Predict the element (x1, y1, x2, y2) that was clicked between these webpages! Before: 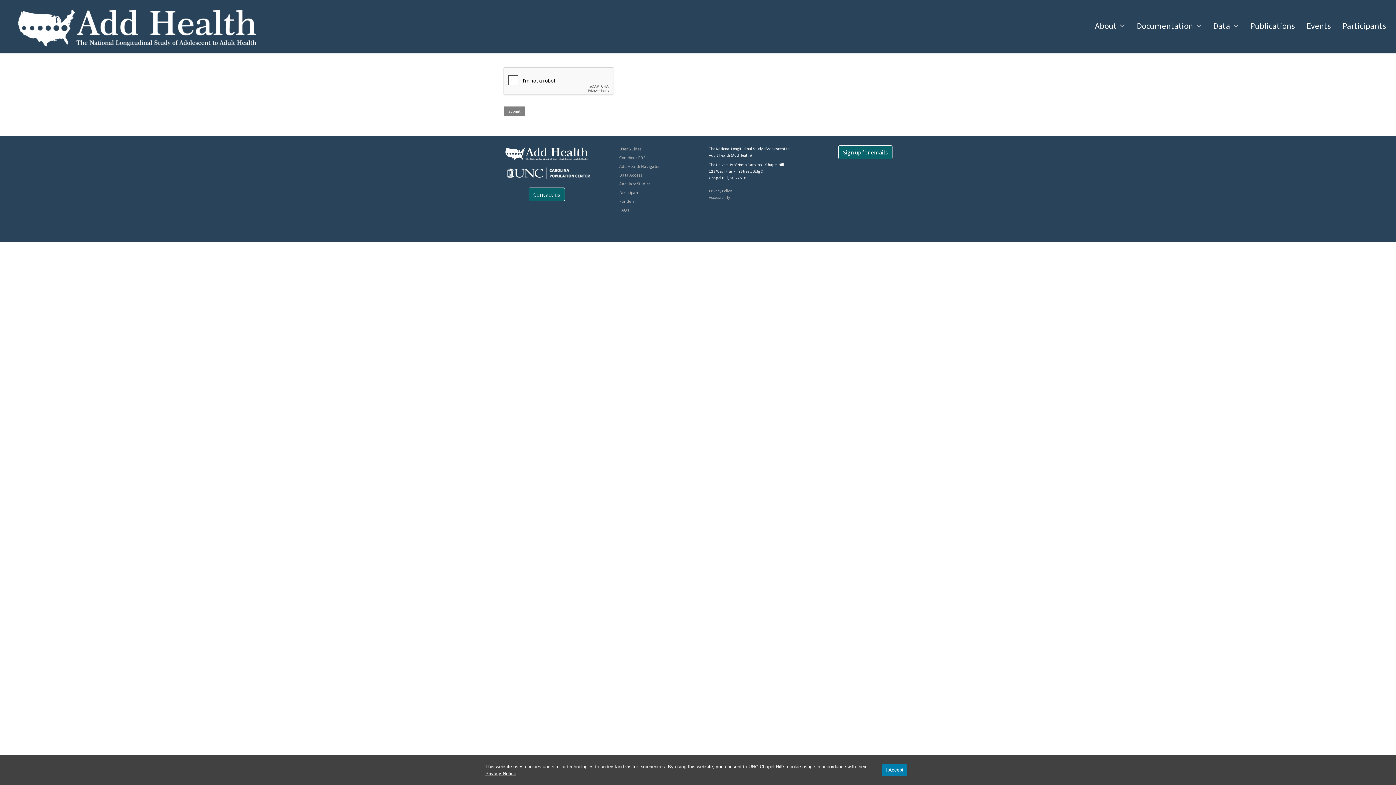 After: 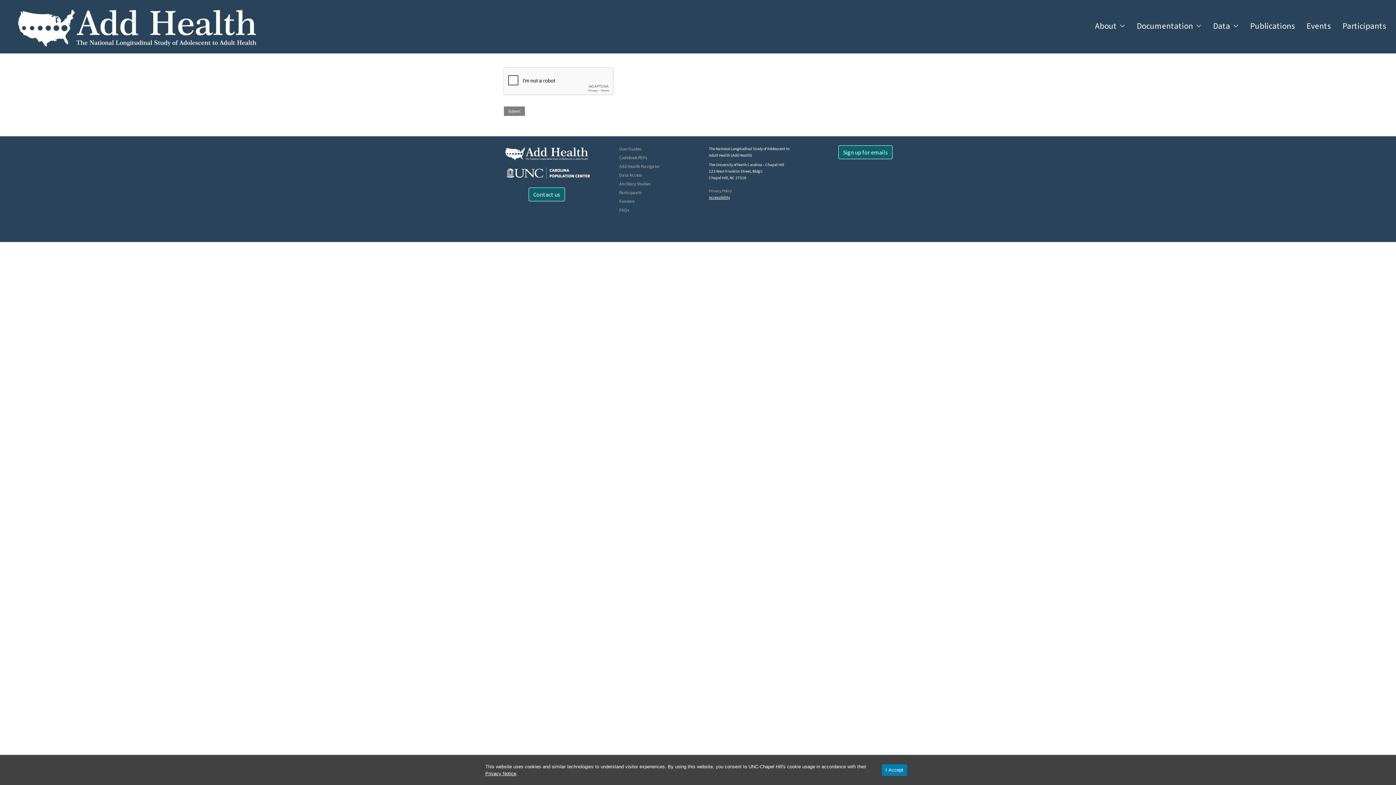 Action: bbox: (709, 194, 730, 199) label: Accessibility